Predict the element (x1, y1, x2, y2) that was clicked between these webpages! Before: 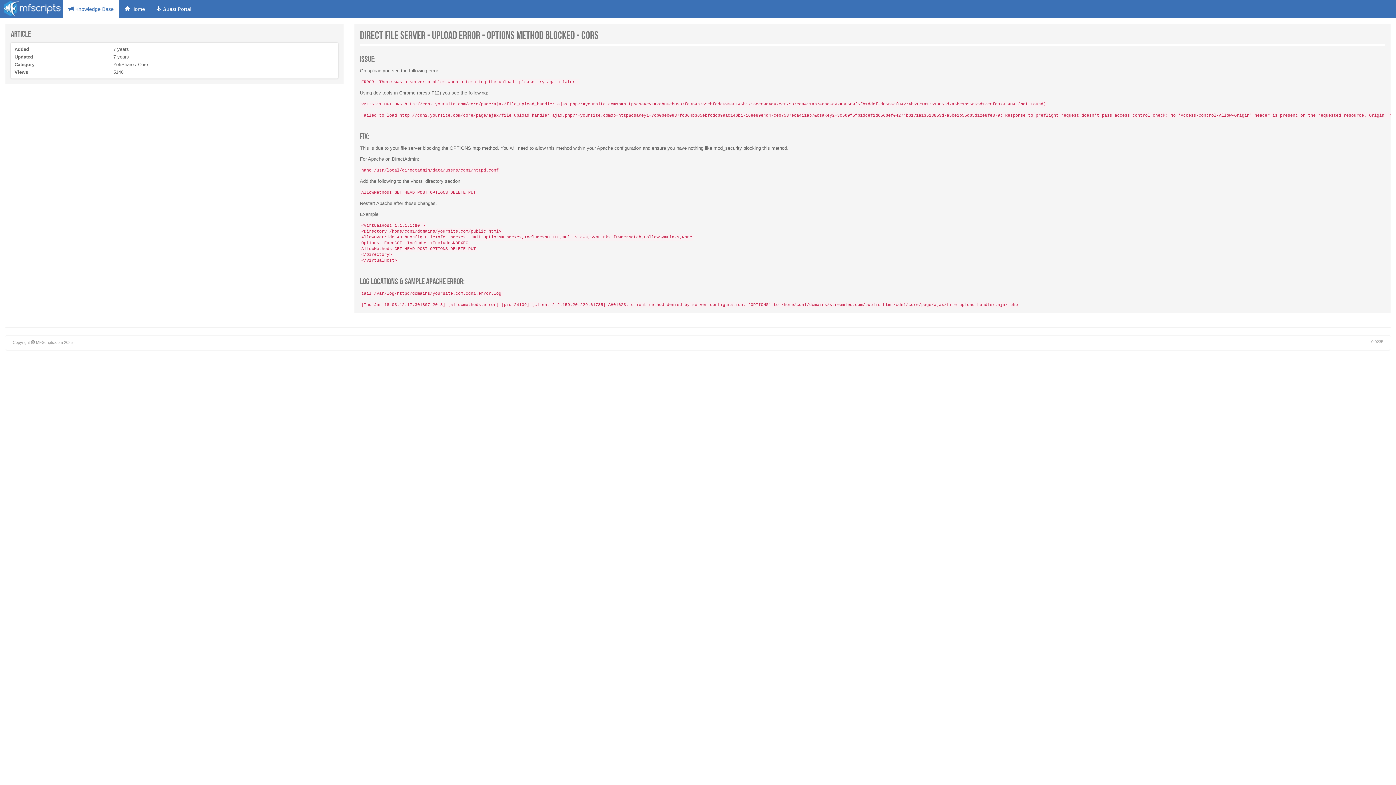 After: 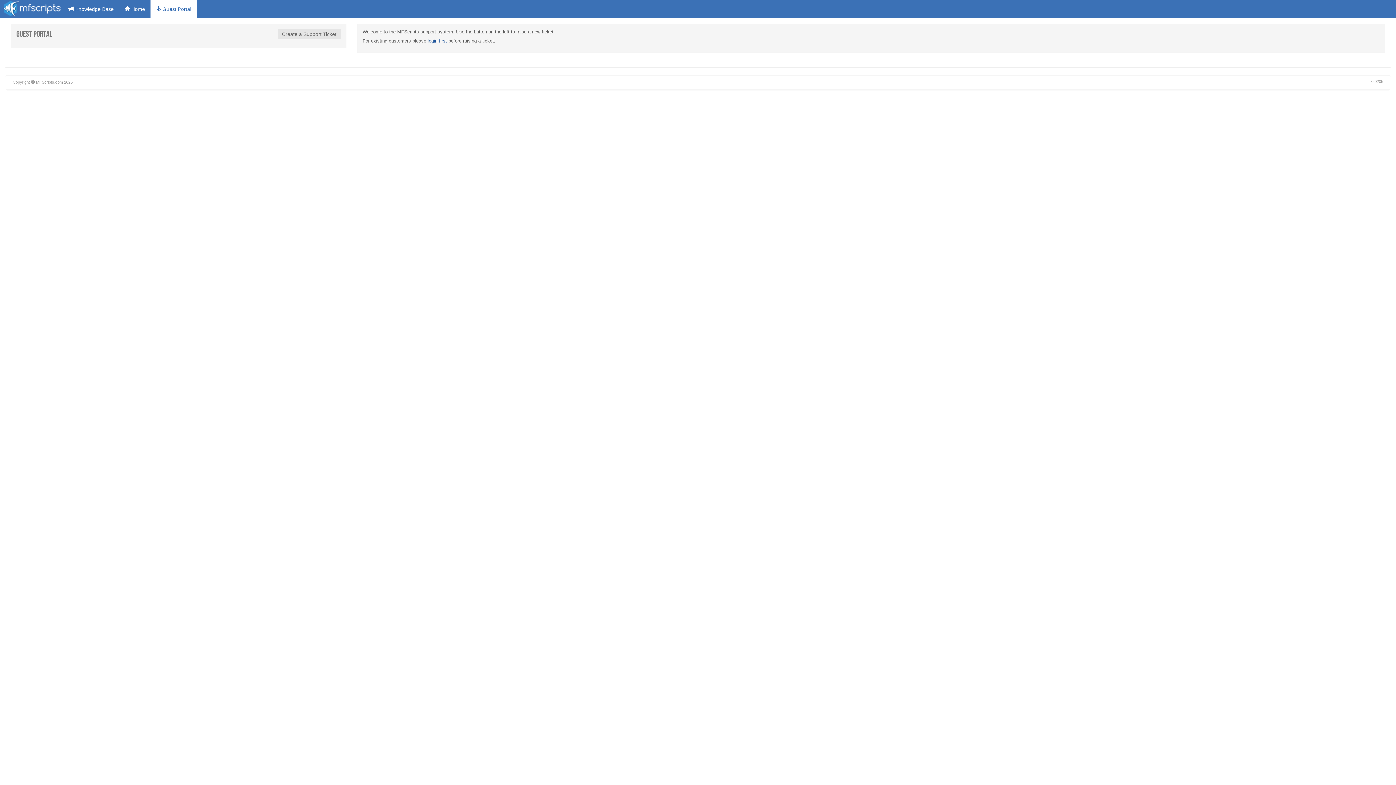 Action: bbox: (150, 0, 196, 18) label:  Guest Portal